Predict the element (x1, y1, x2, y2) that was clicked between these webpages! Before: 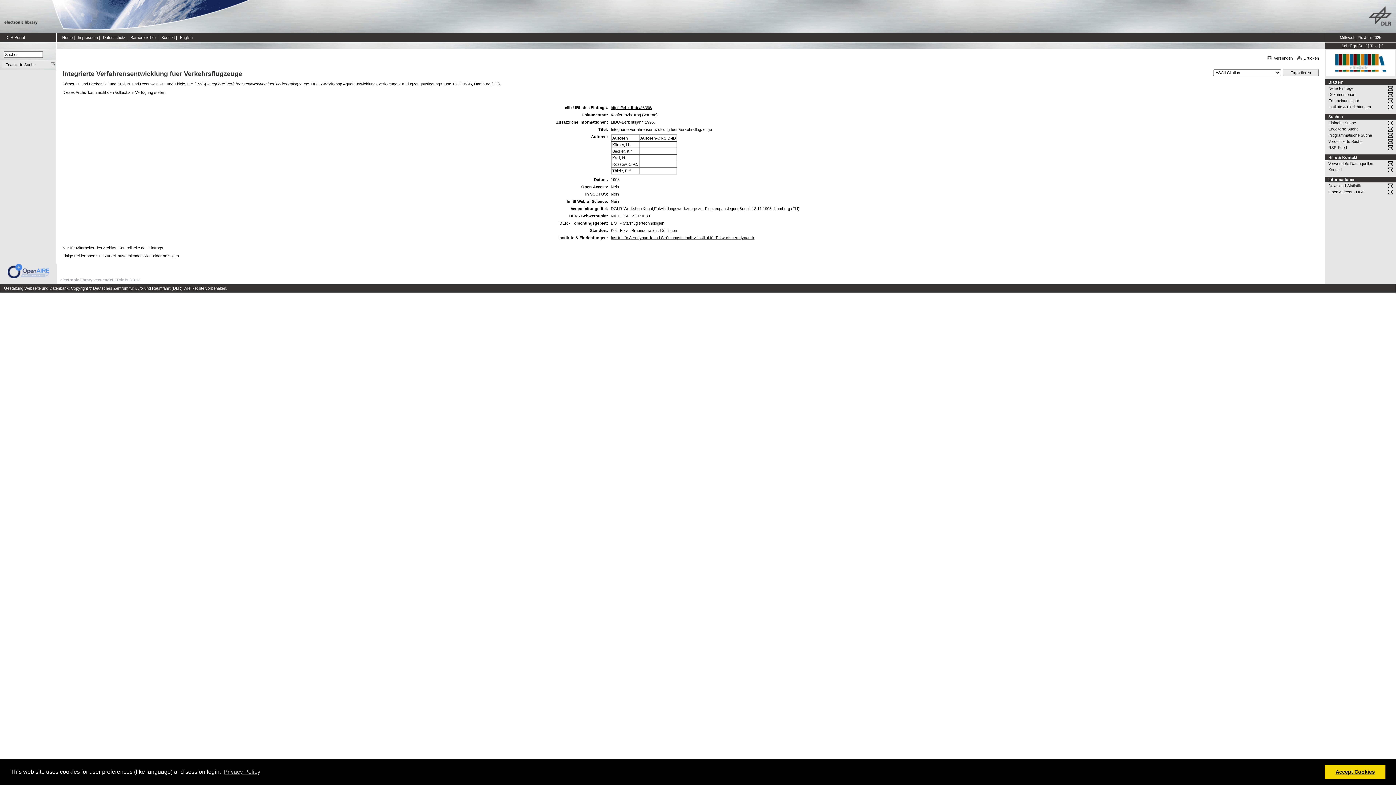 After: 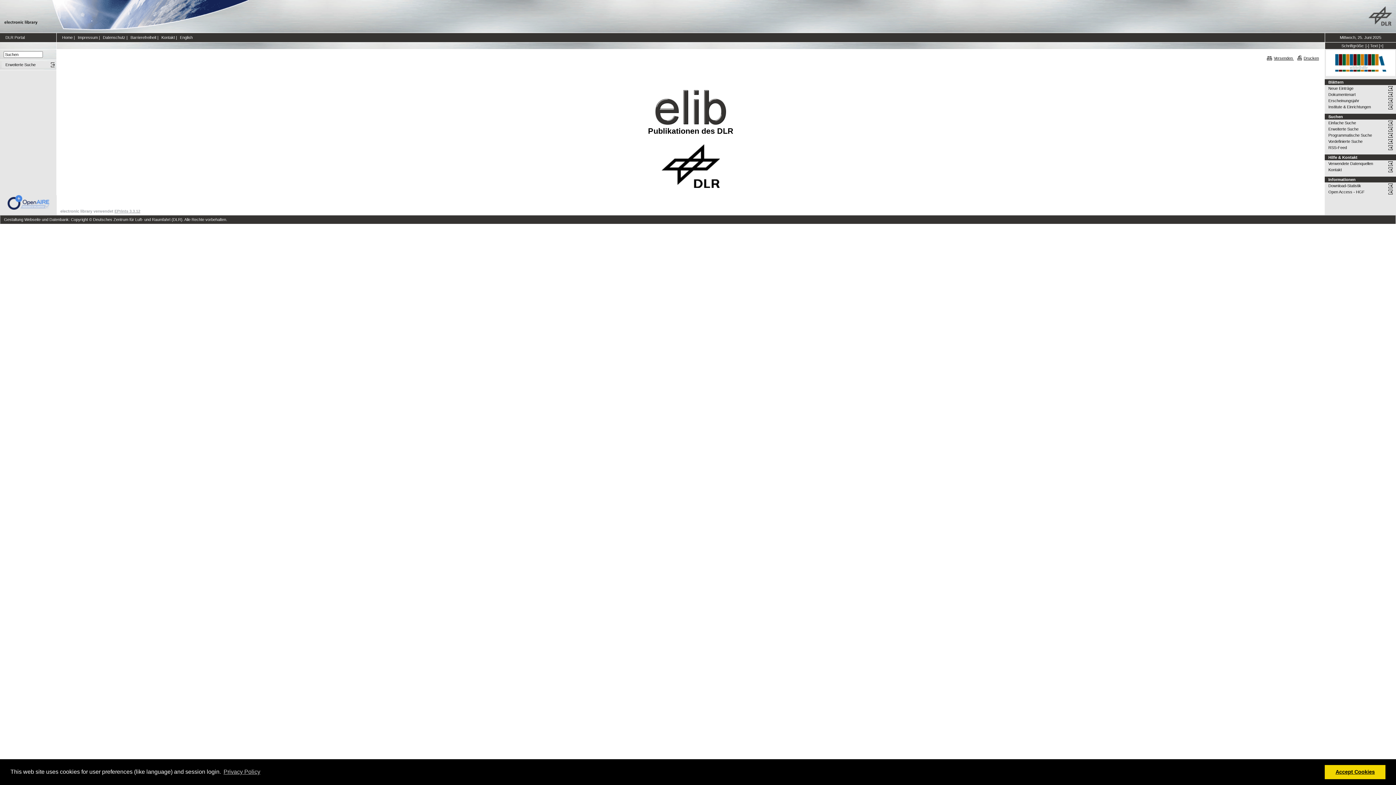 Action: bbox: (1325, 73, 1396, 77)